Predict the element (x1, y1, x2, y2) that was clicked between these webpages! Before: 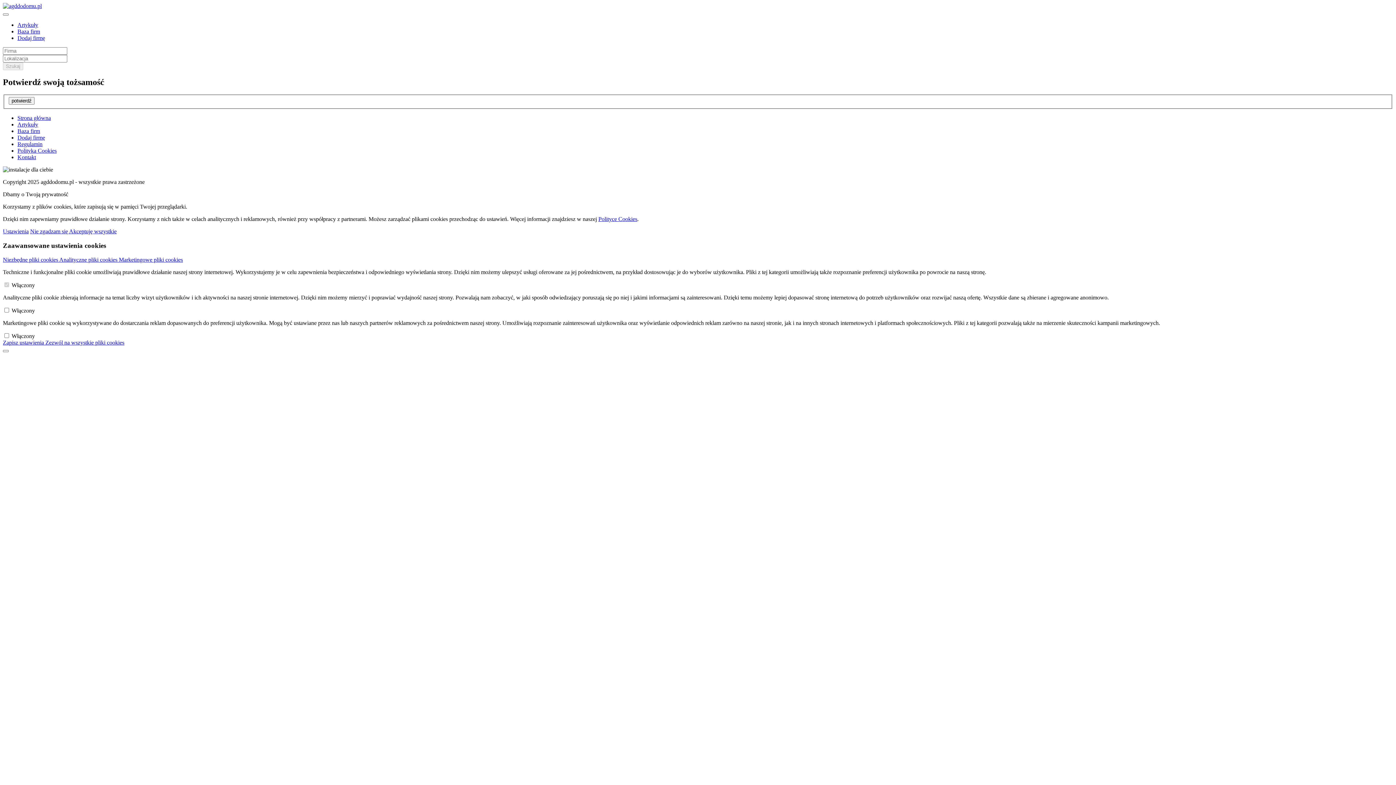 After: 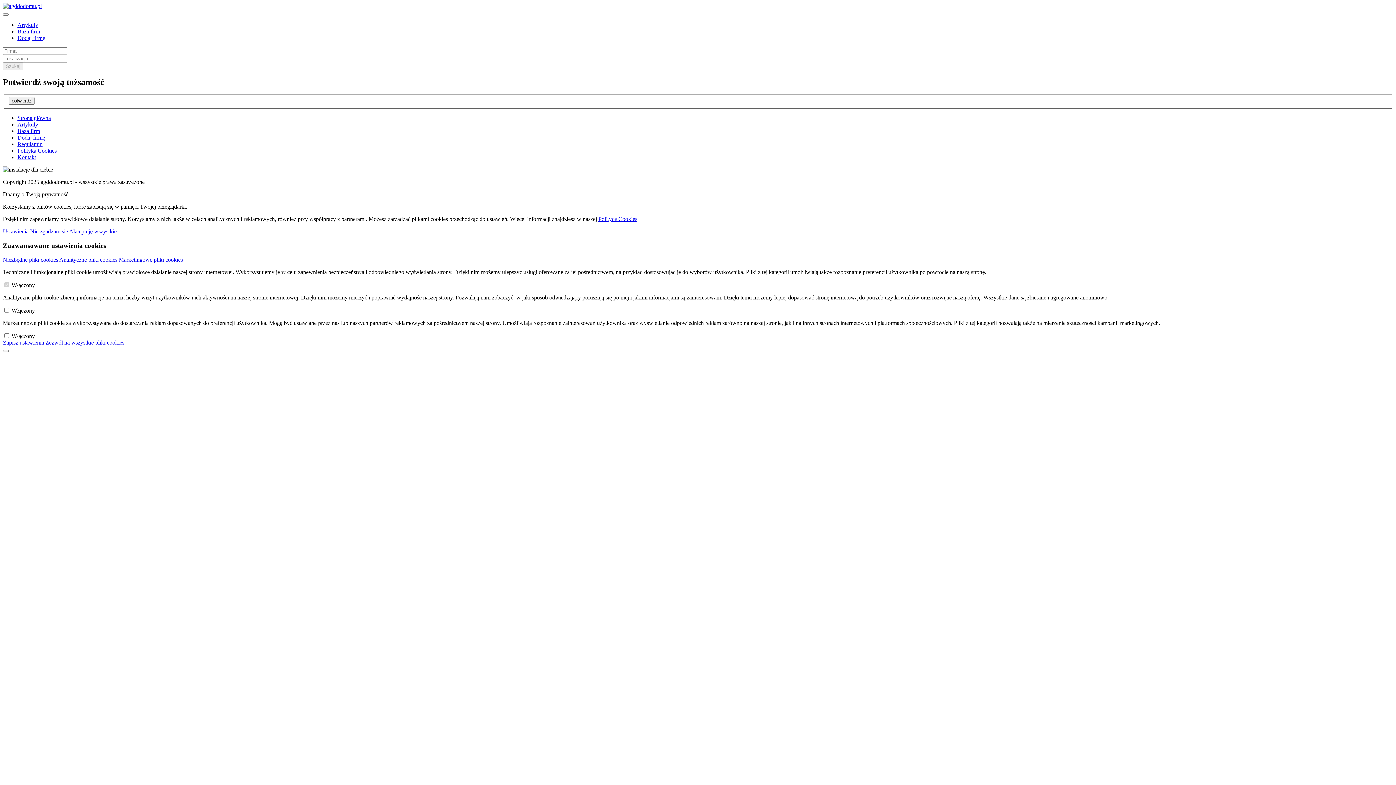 Action: label: Dodaj firmę bbox: (17, 134, 45, 140)